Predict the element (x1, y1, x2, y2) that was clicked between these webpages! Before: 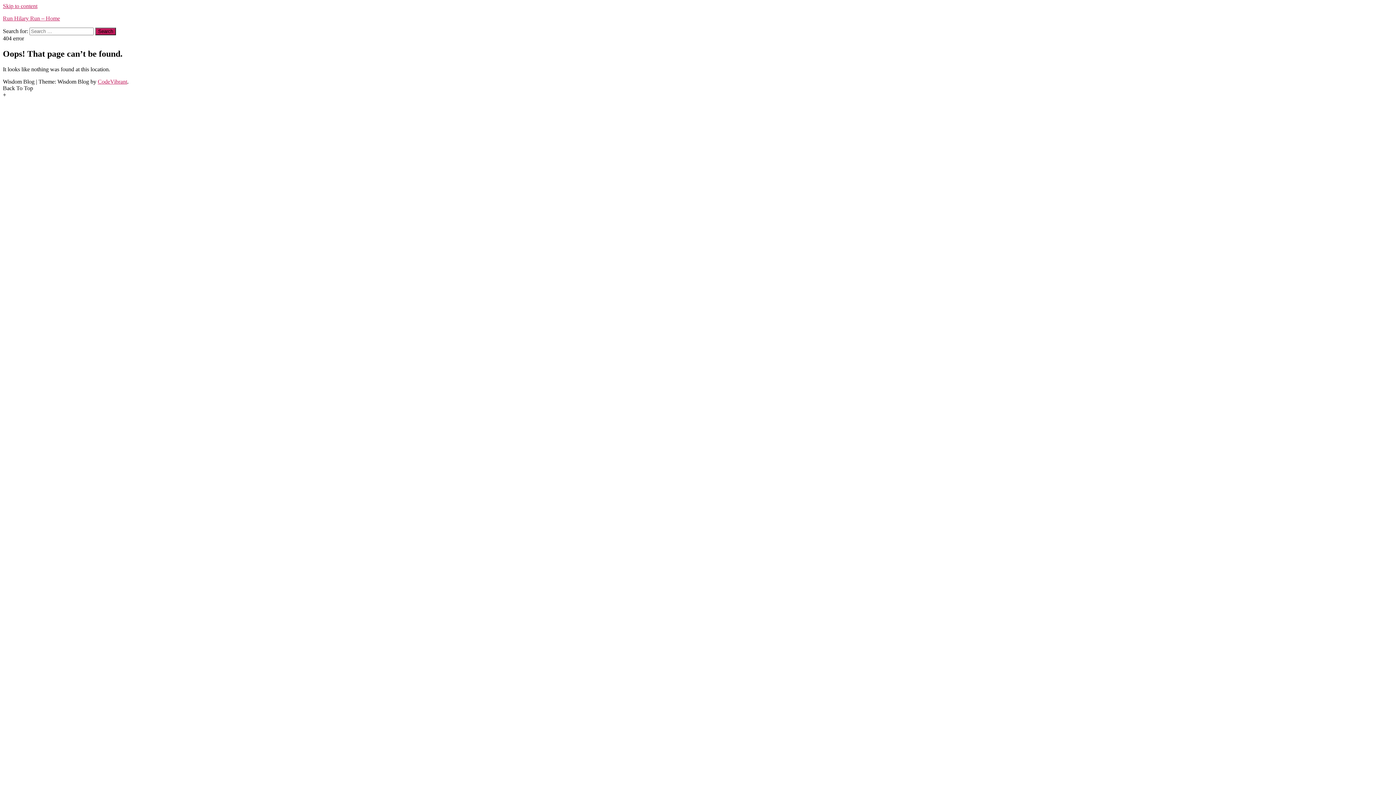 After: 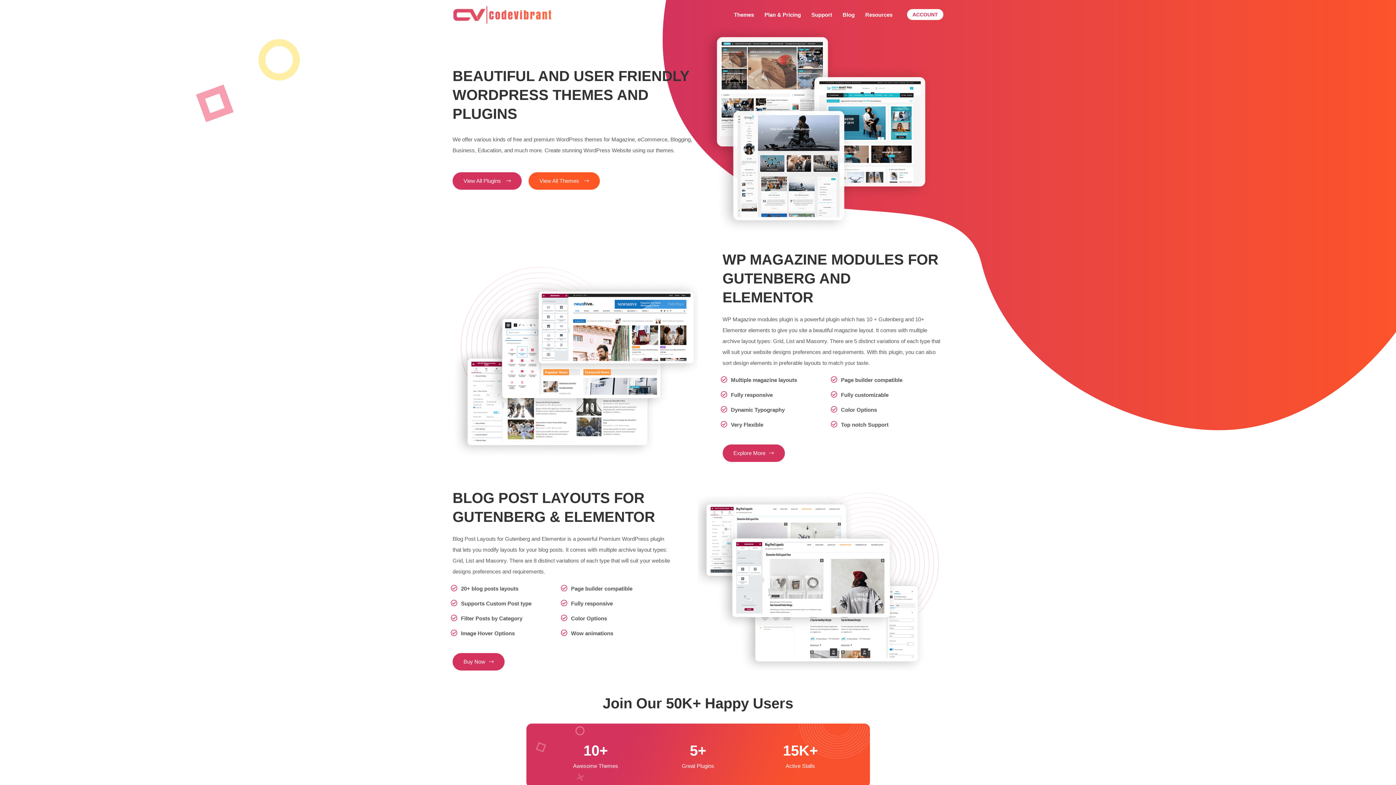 Action: bbox: (97, 78, 127, 84) label: CodeVibrant